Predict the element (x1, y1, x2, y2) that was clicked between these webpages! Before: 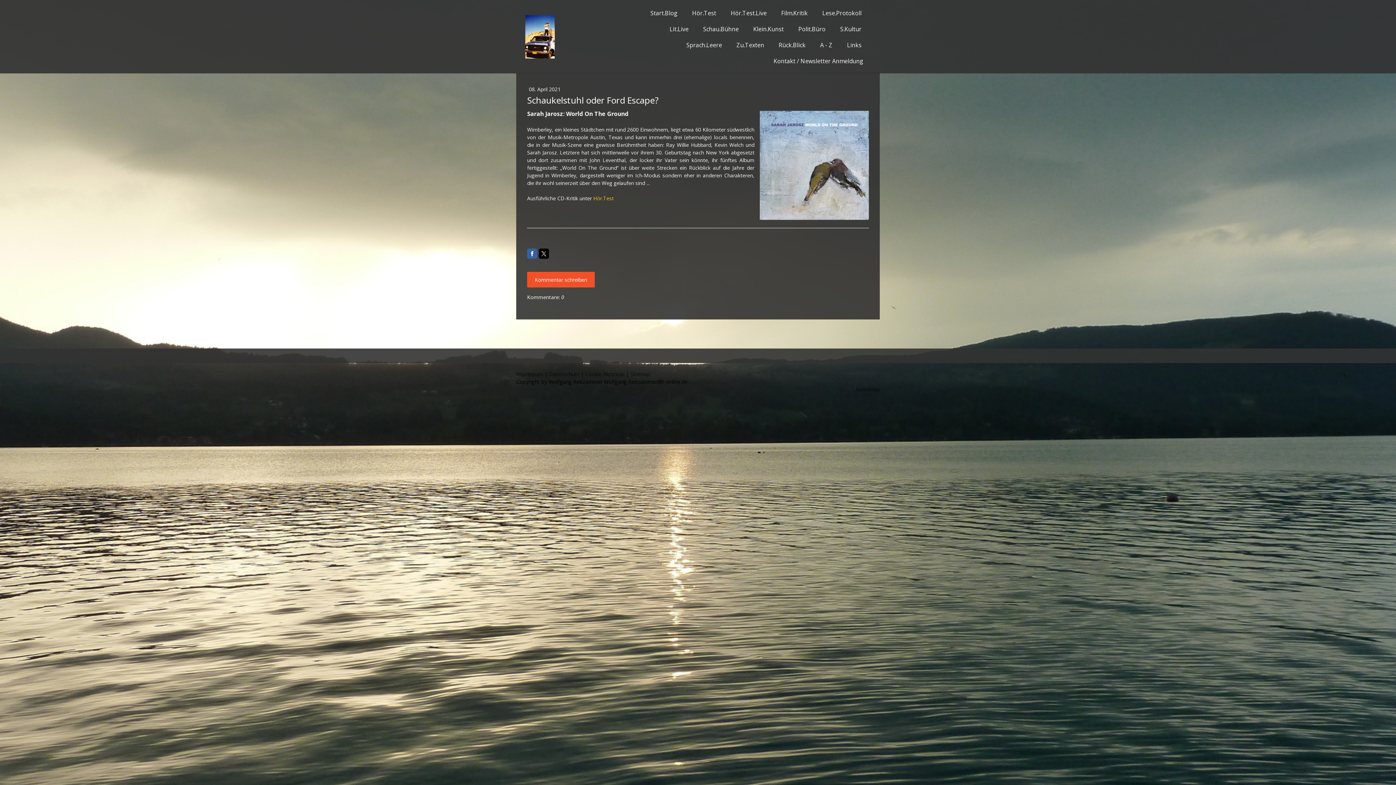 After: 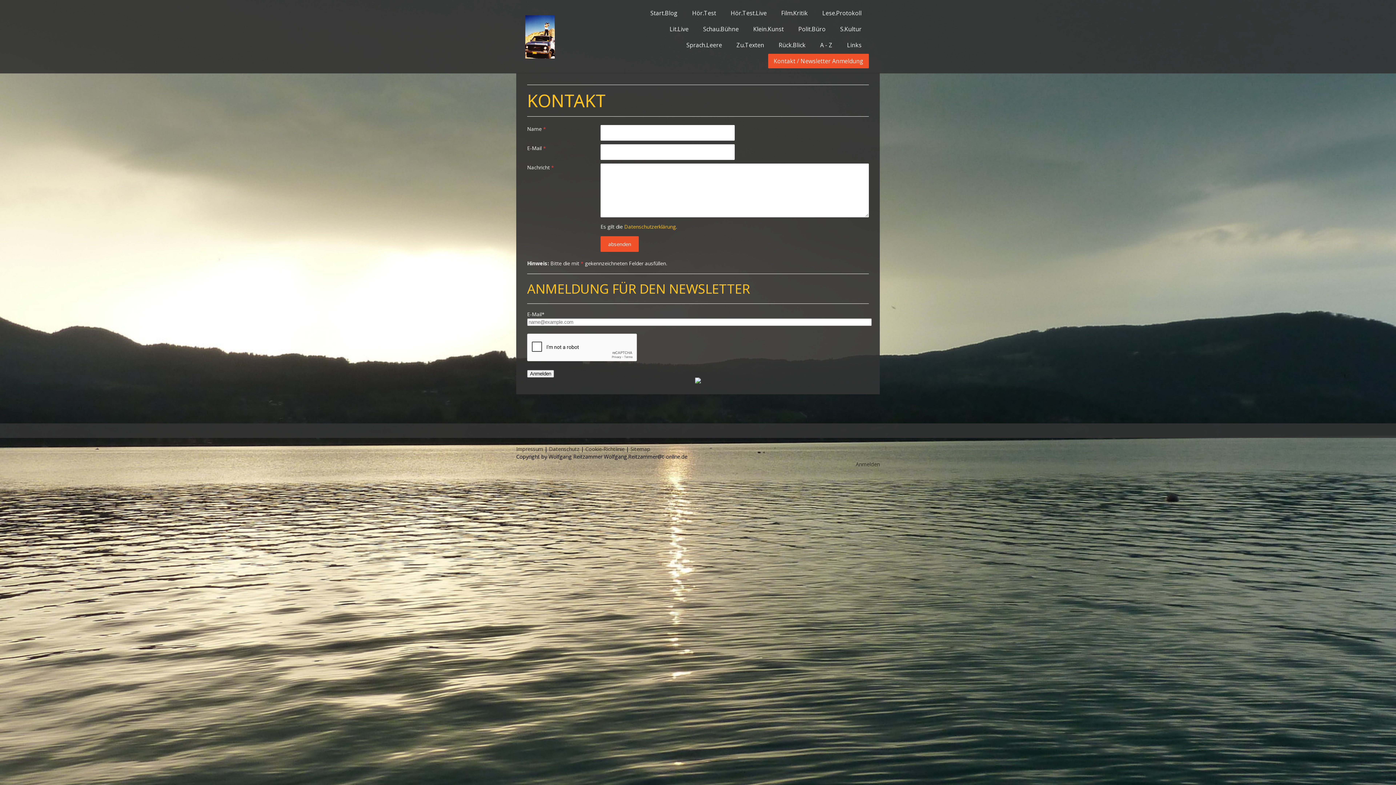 Action: label: Kontakt / Newsletter Anmeldung bbox: (768, 53, 869, 68)